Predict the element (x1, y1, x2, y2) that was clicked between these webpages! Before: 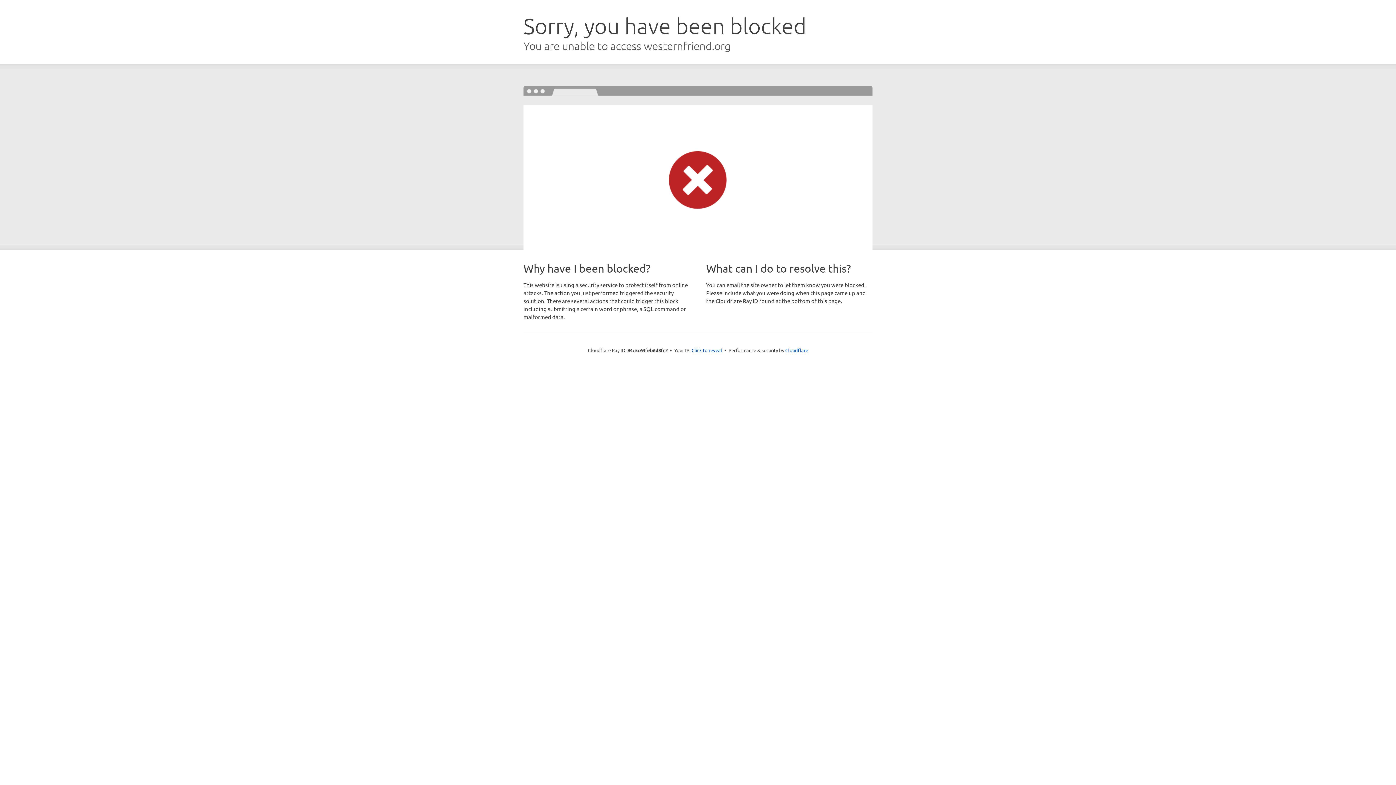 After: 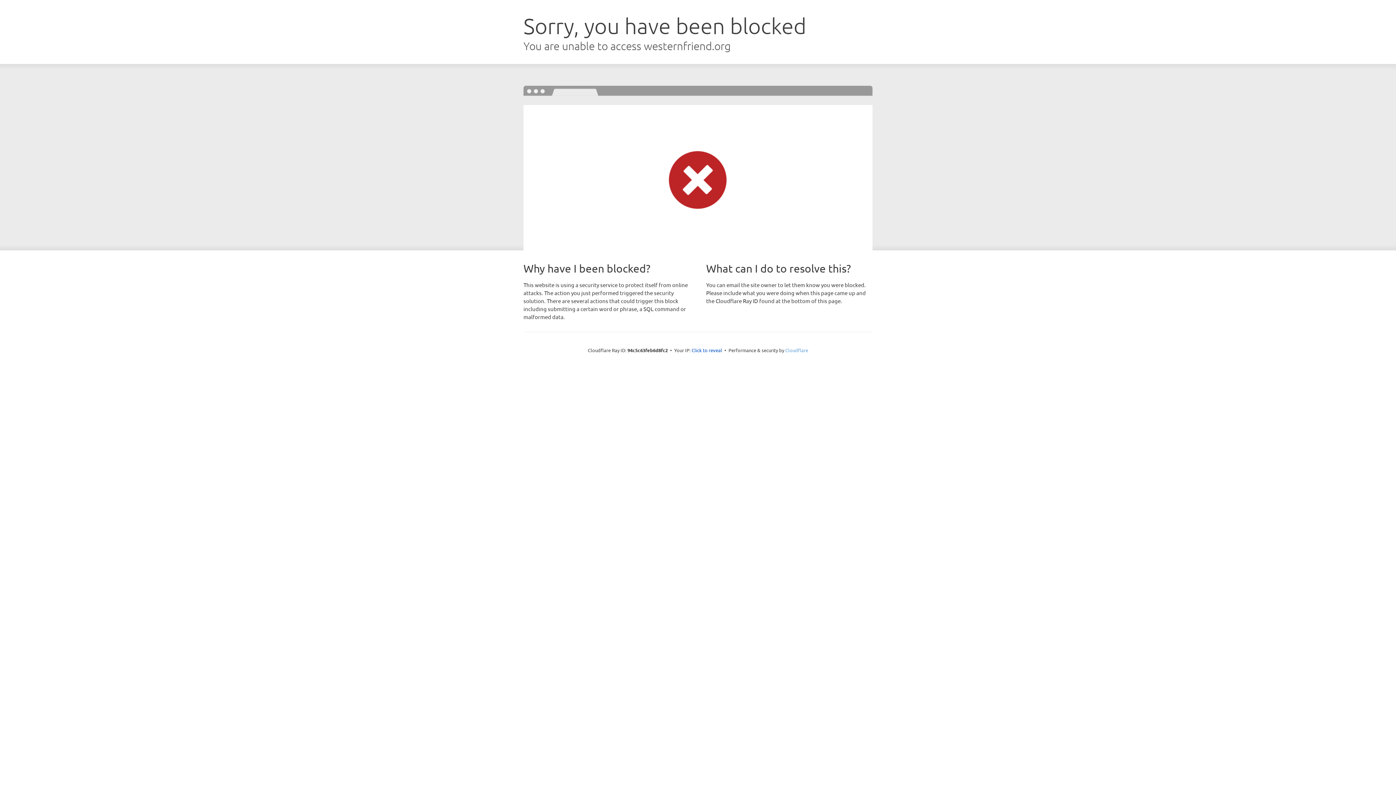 Action: bbox: (785, 347, 808, 353) label: Cloudflare